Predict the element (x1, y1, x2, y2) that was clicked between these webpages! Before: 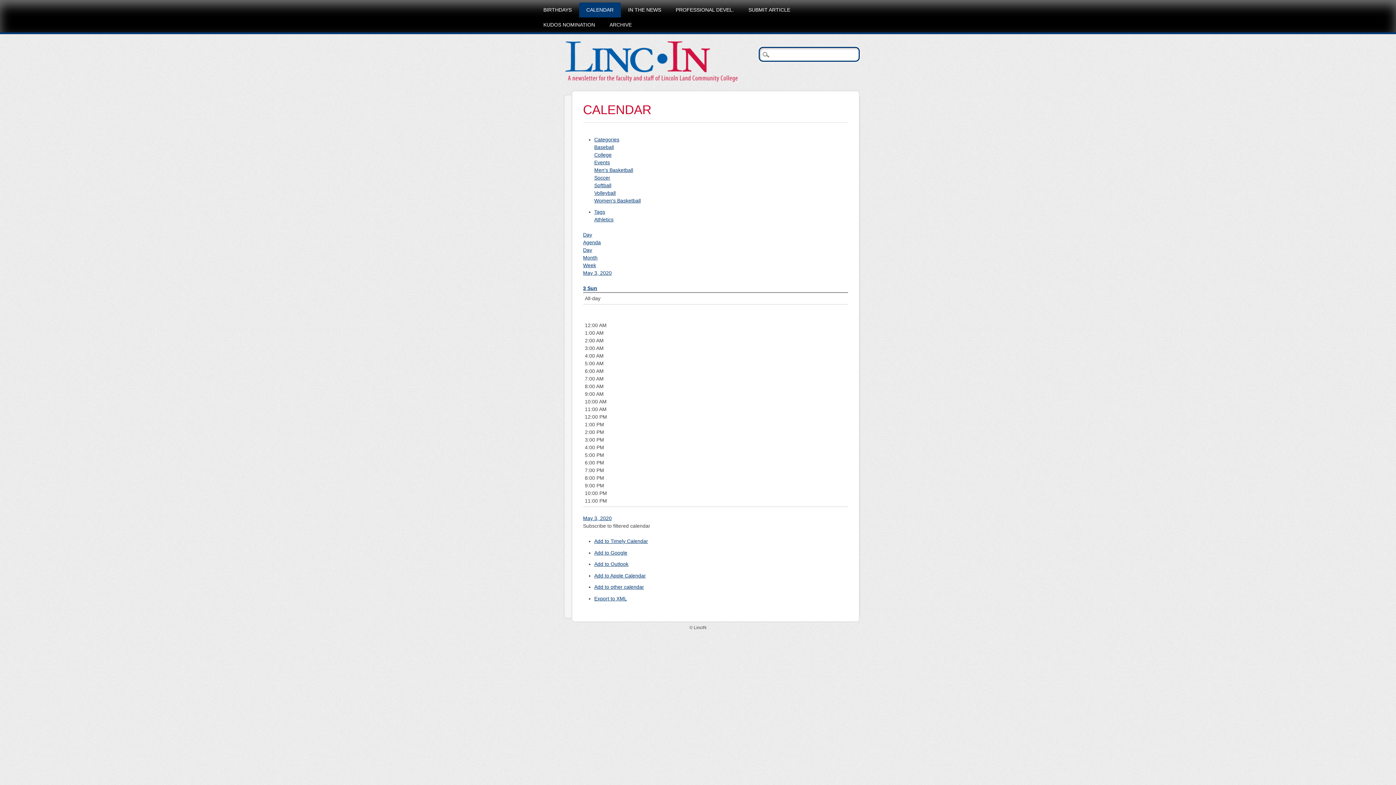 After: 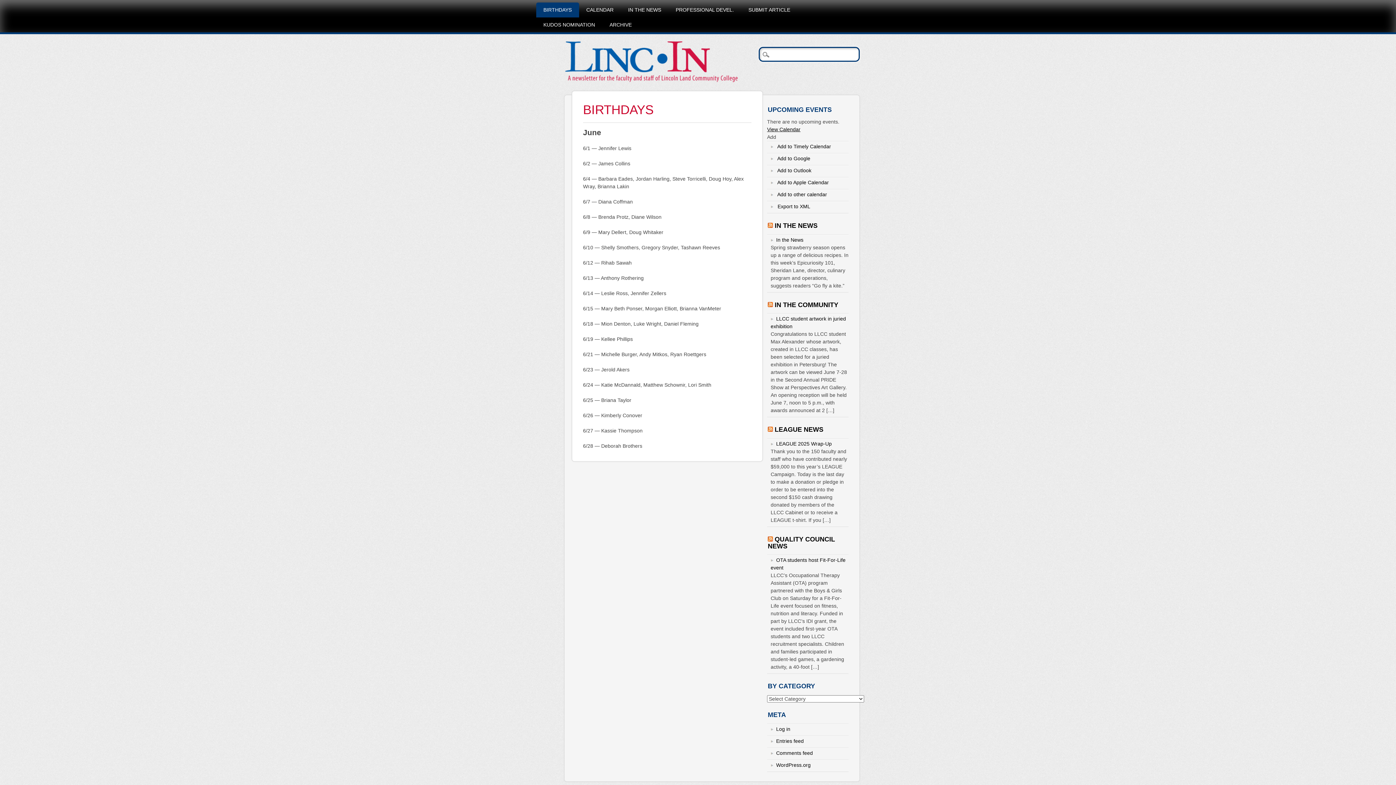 Action: bbox: (536, 2, 579, 17) label: BIRTHDAYS